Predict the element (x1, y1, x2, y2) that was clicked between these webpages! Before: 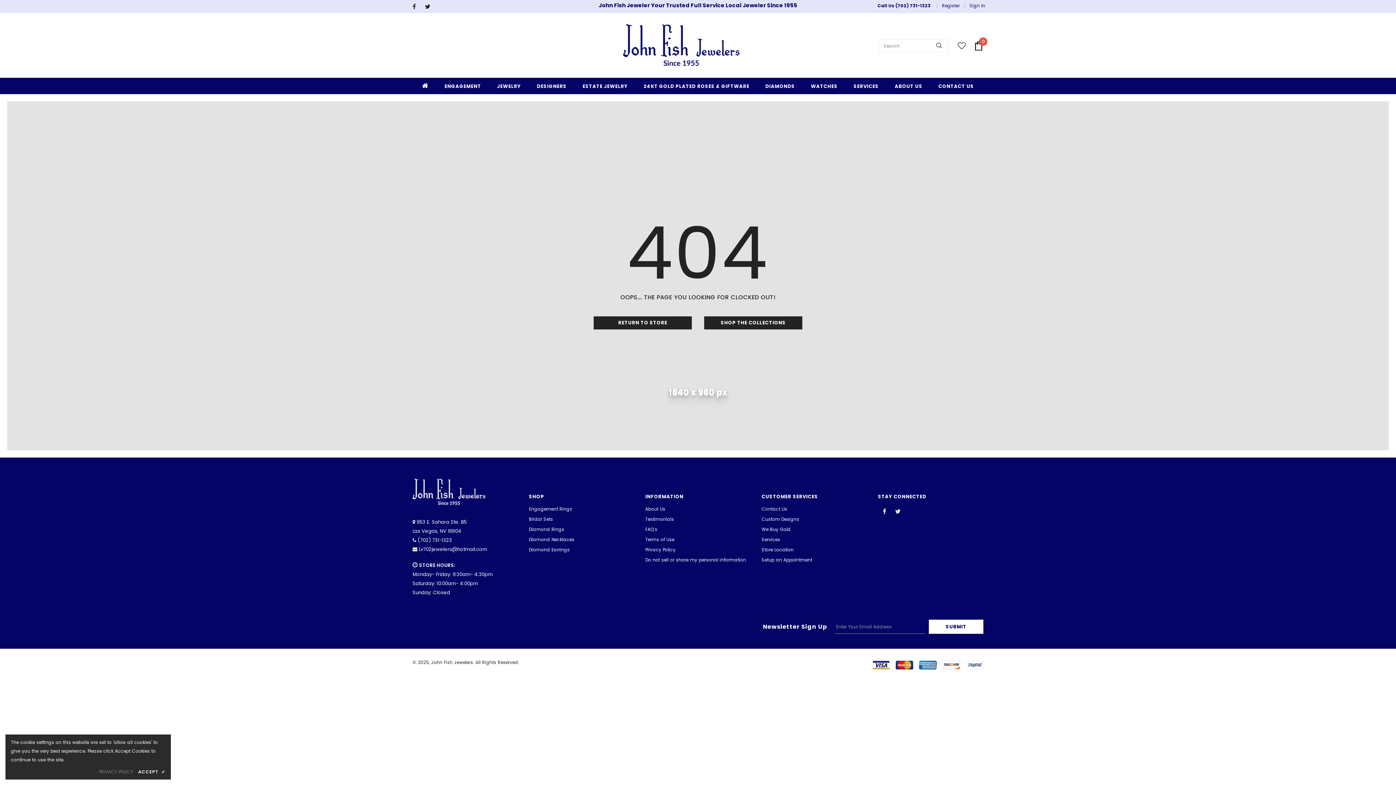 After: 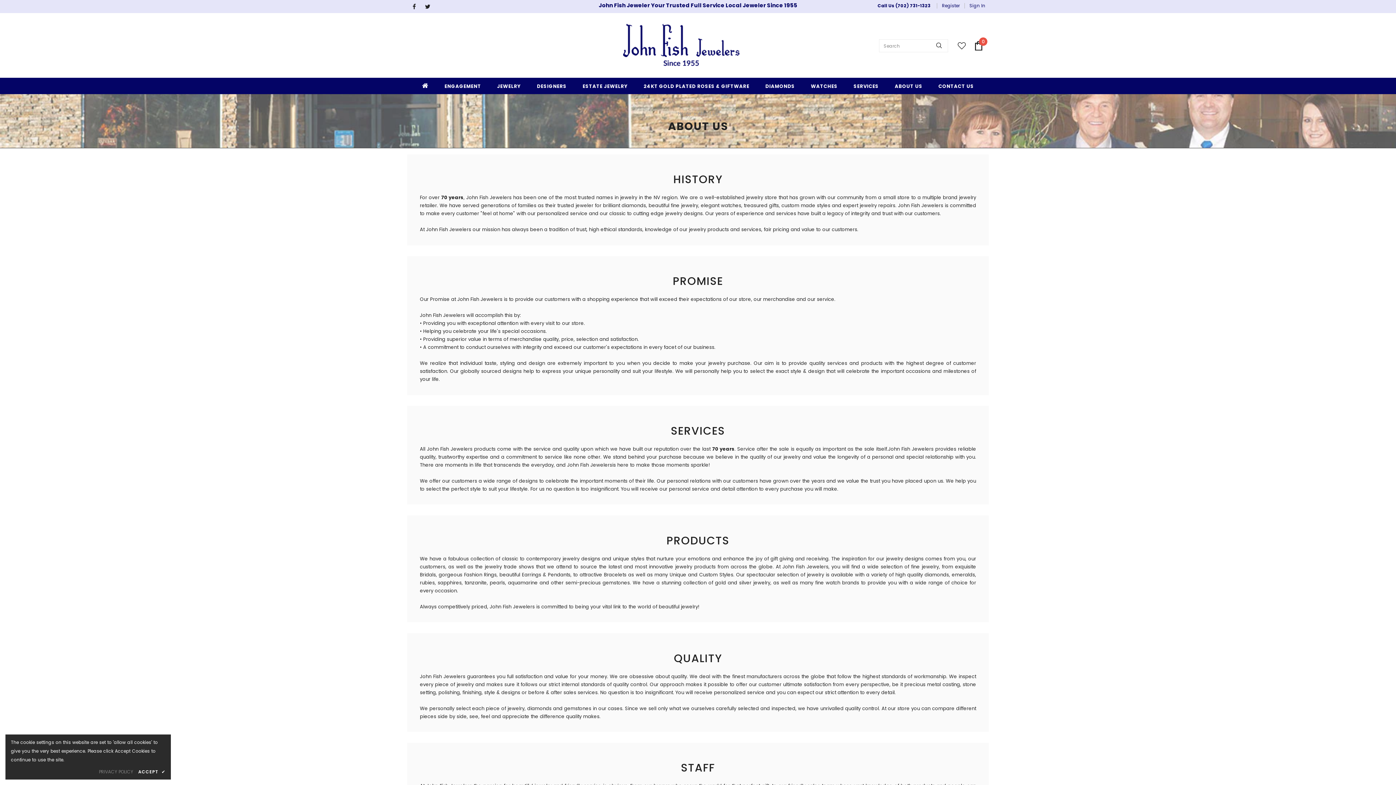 Action: bbox: (894, 77, 922, 94) label: ABOUT US